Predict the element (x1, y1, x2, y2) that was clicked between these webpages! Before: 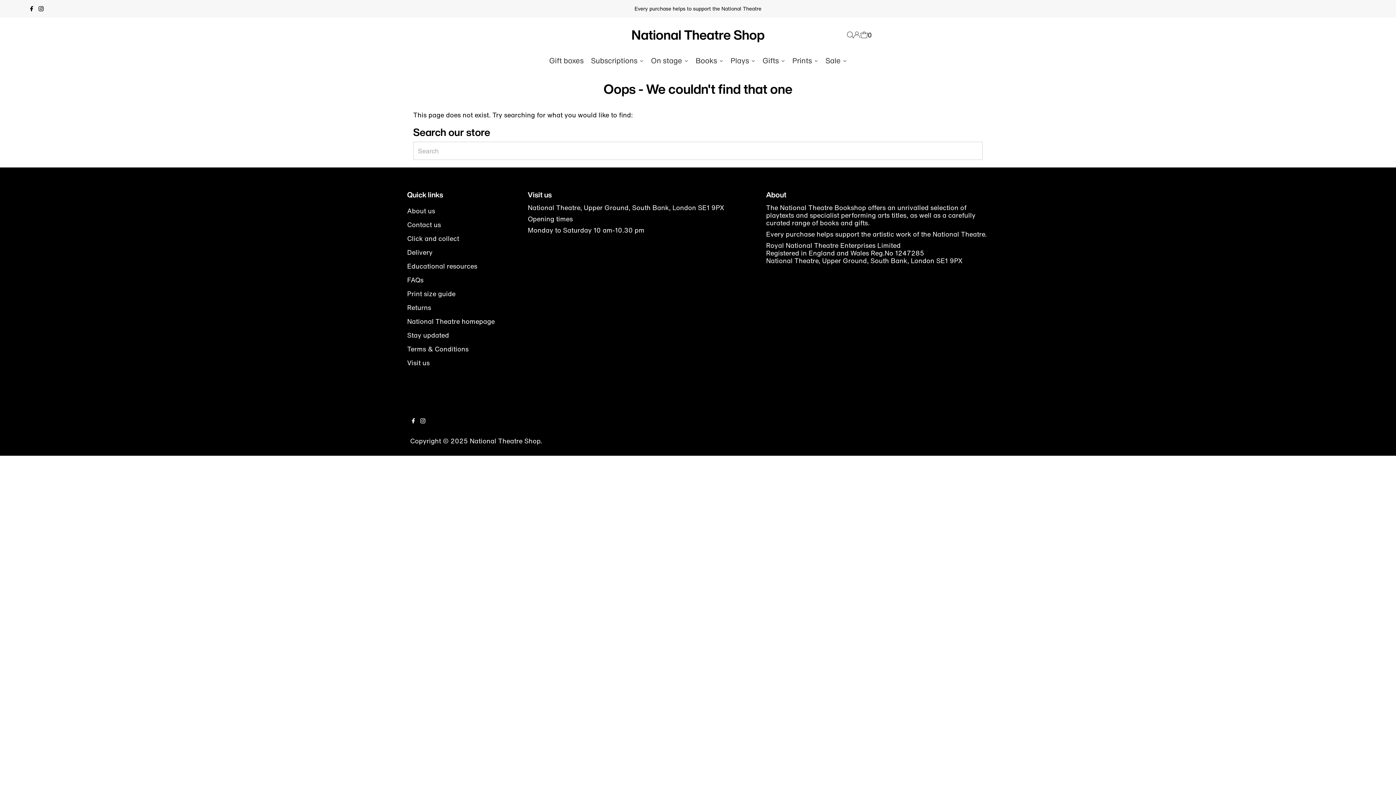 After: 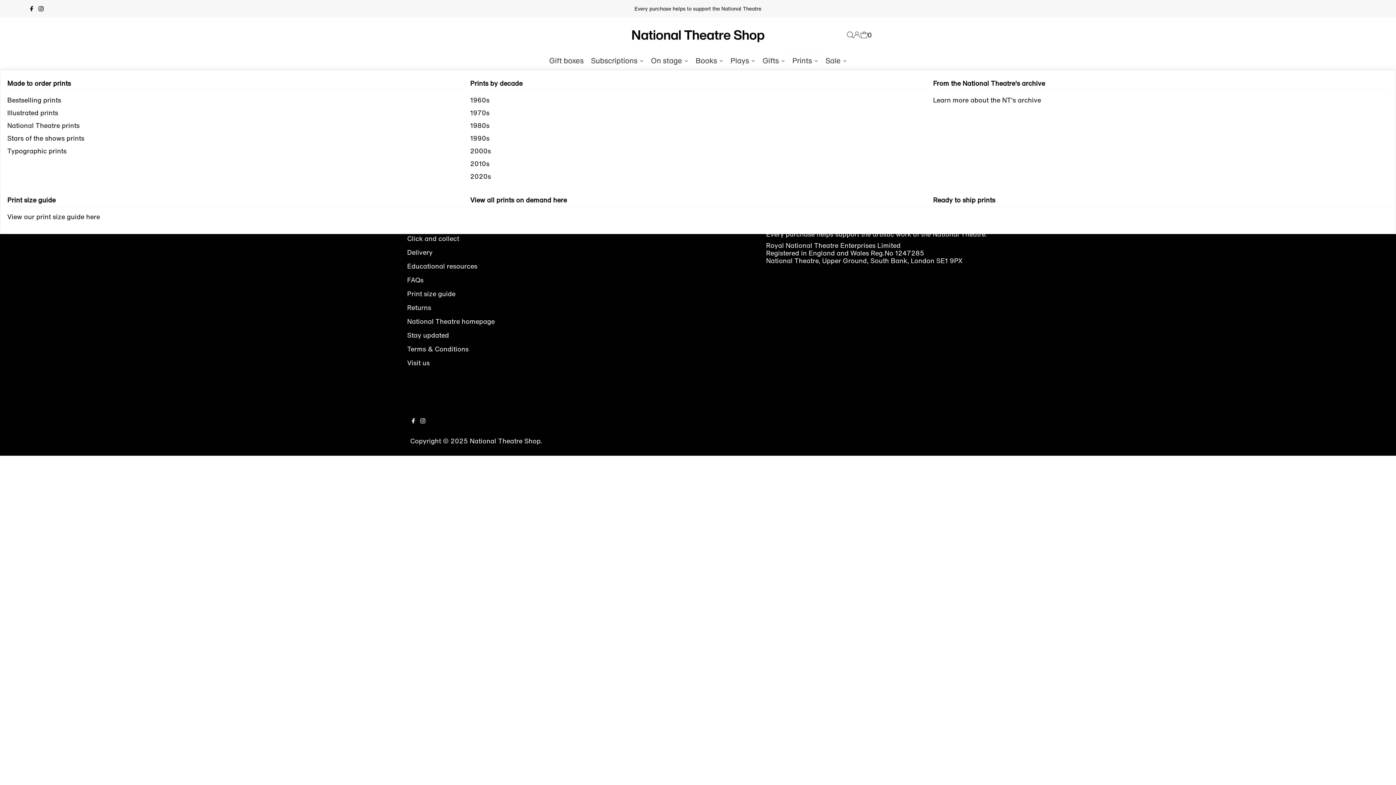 Action: label: Prints bbox: (788, 51, 822, 69)